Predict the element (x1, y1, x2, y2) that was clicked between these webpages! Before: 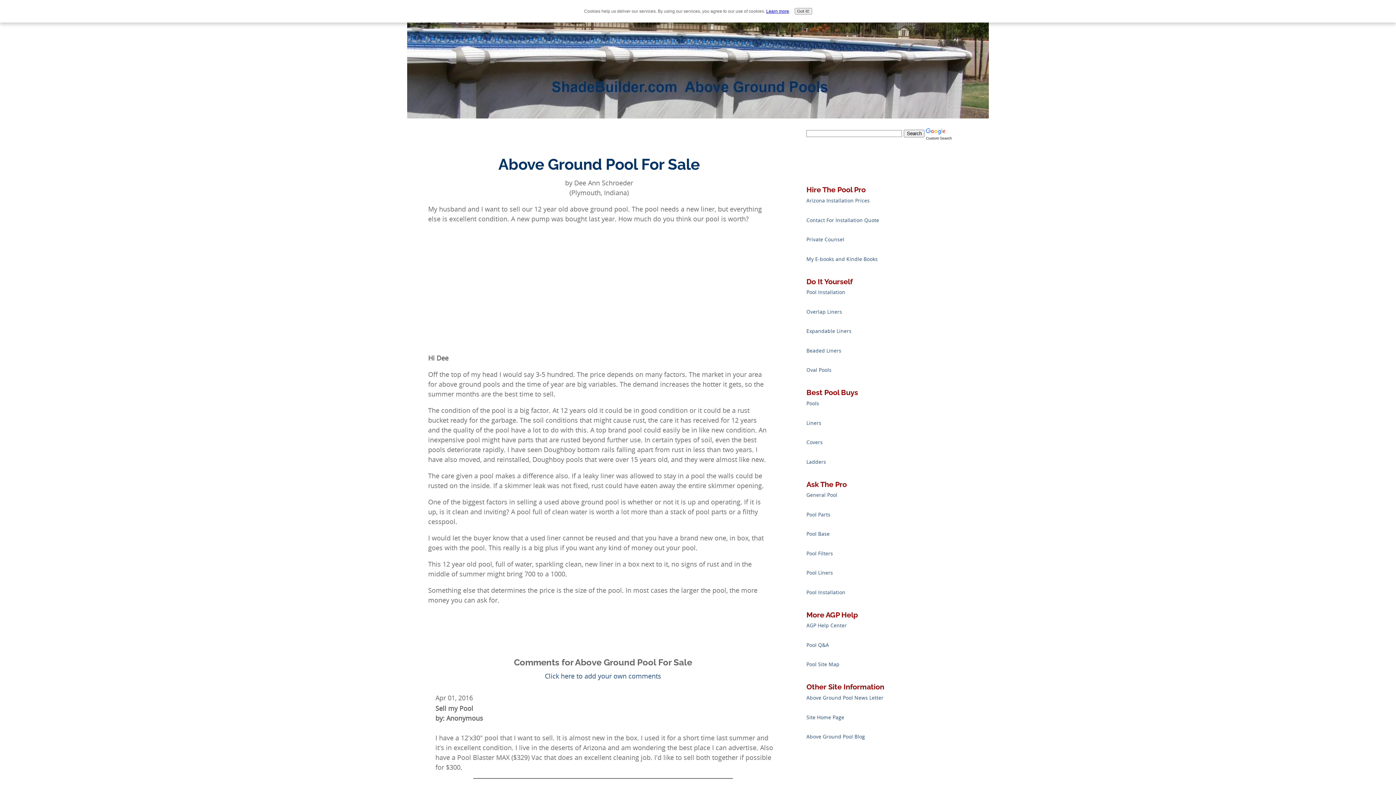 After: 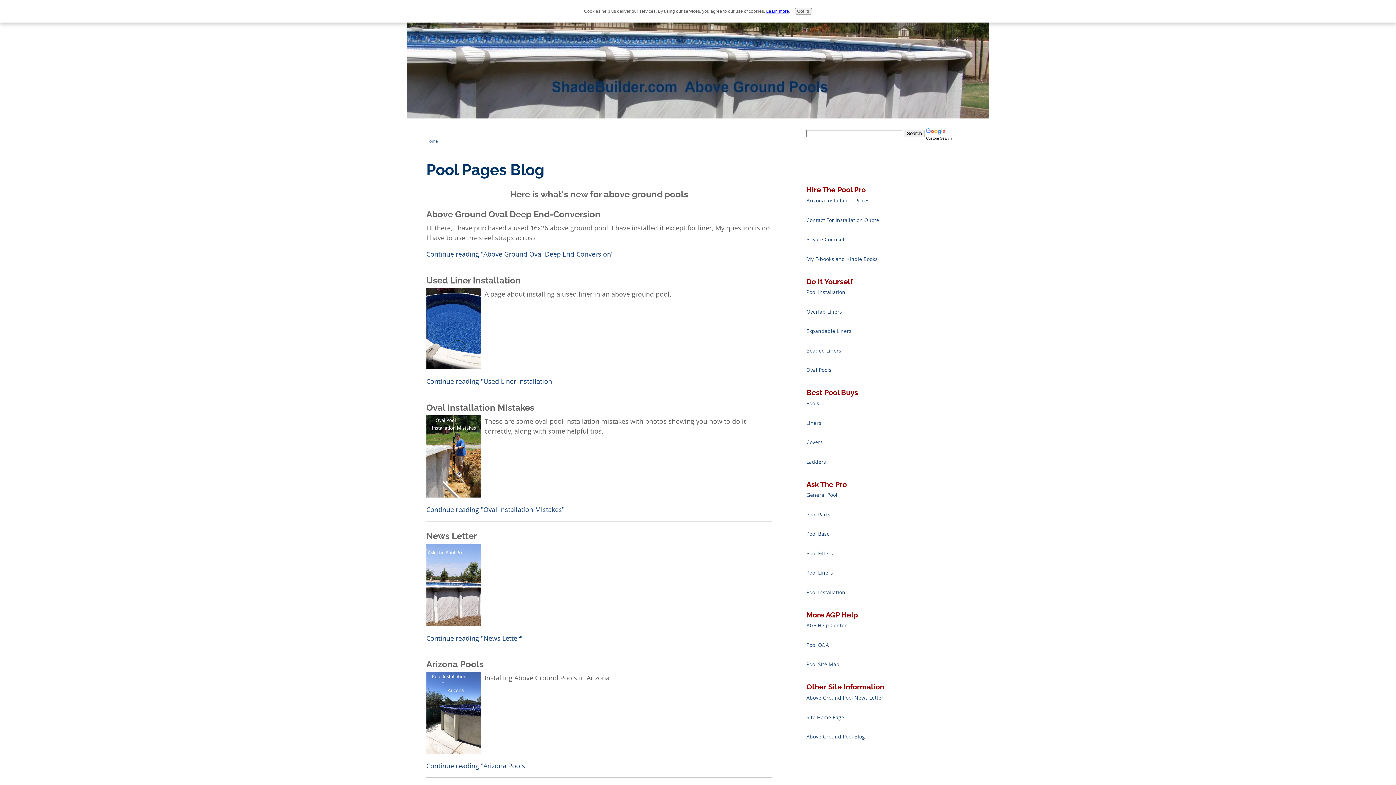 Action: label: Above Ground Pool Blog bbox: (806, 733, 865, 740)